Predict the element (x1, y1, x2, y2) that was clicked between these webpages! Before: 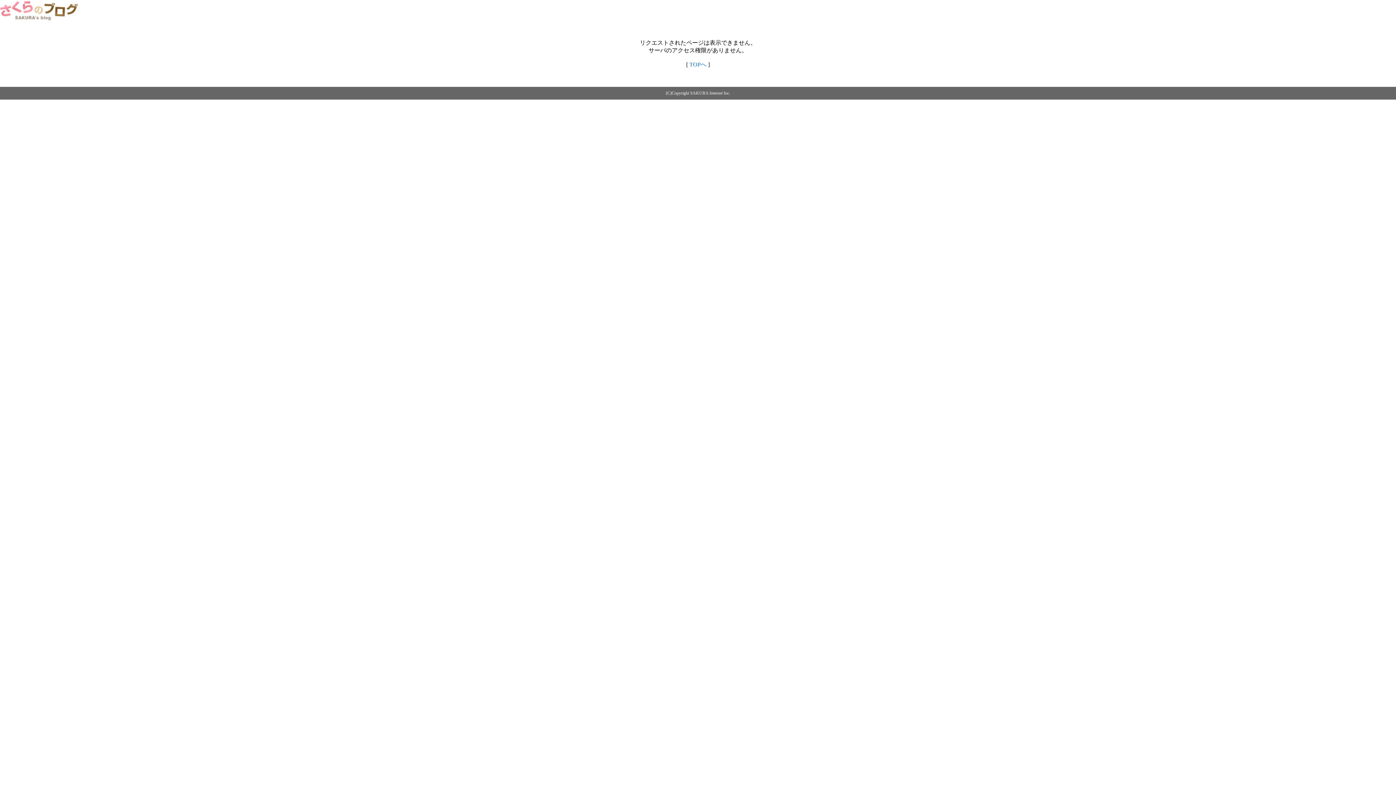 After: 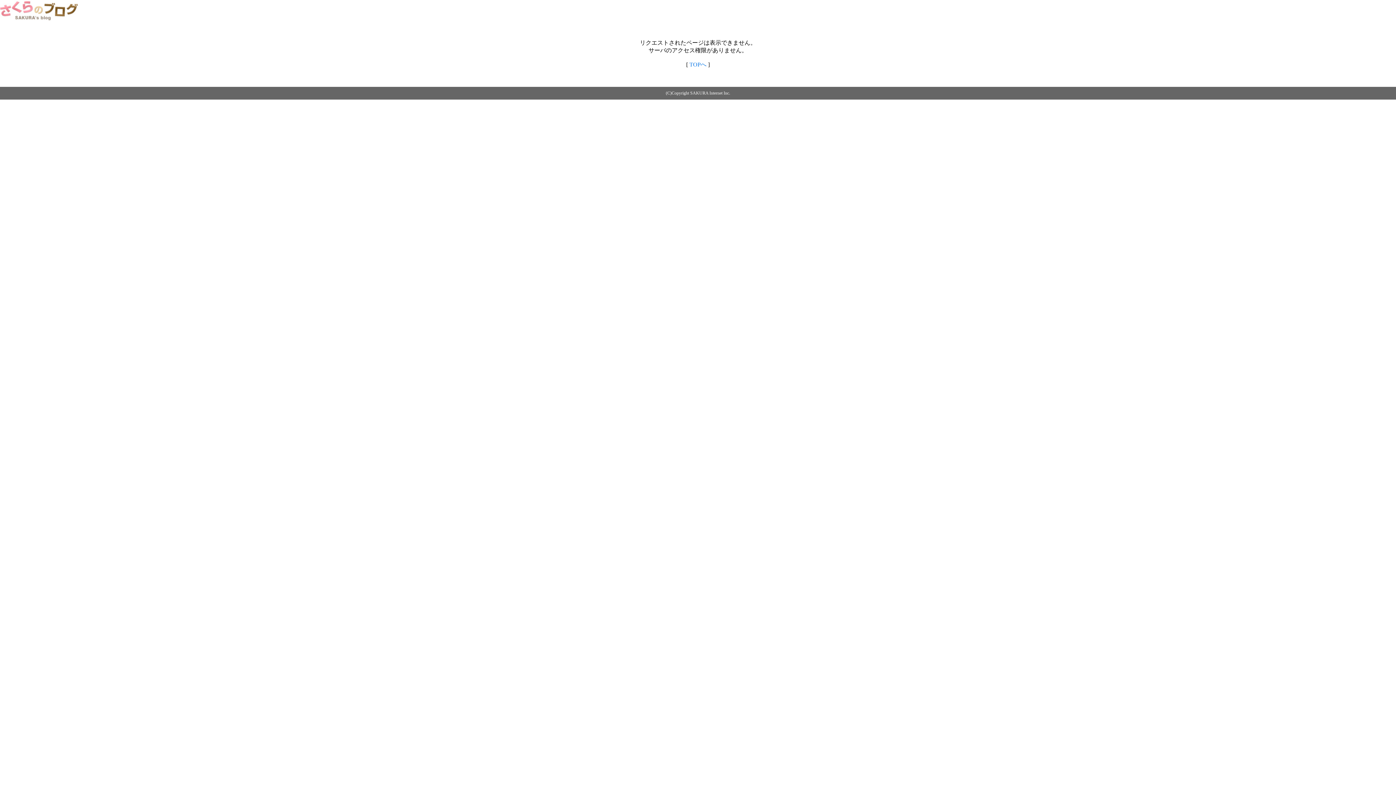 Action: bbox: (0, 14, 79, 20)